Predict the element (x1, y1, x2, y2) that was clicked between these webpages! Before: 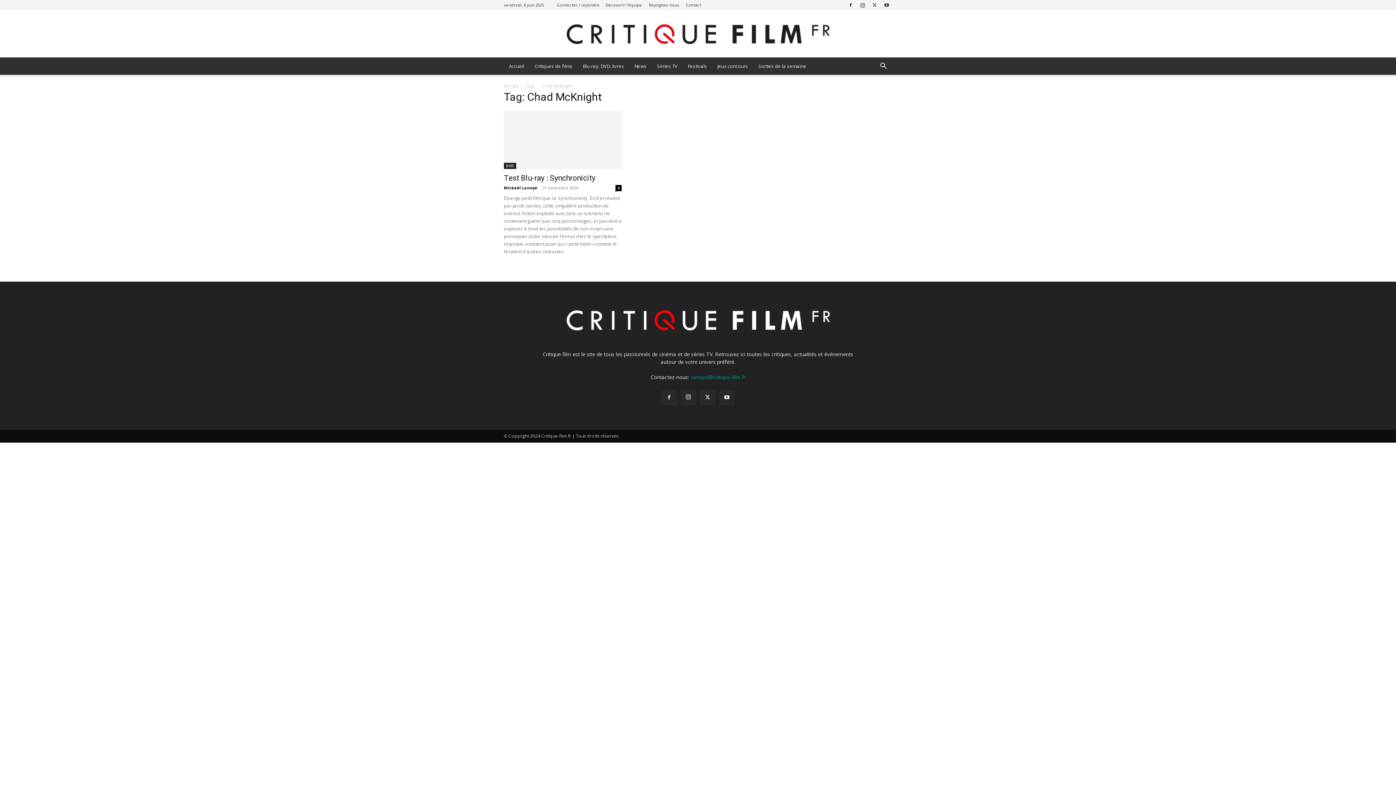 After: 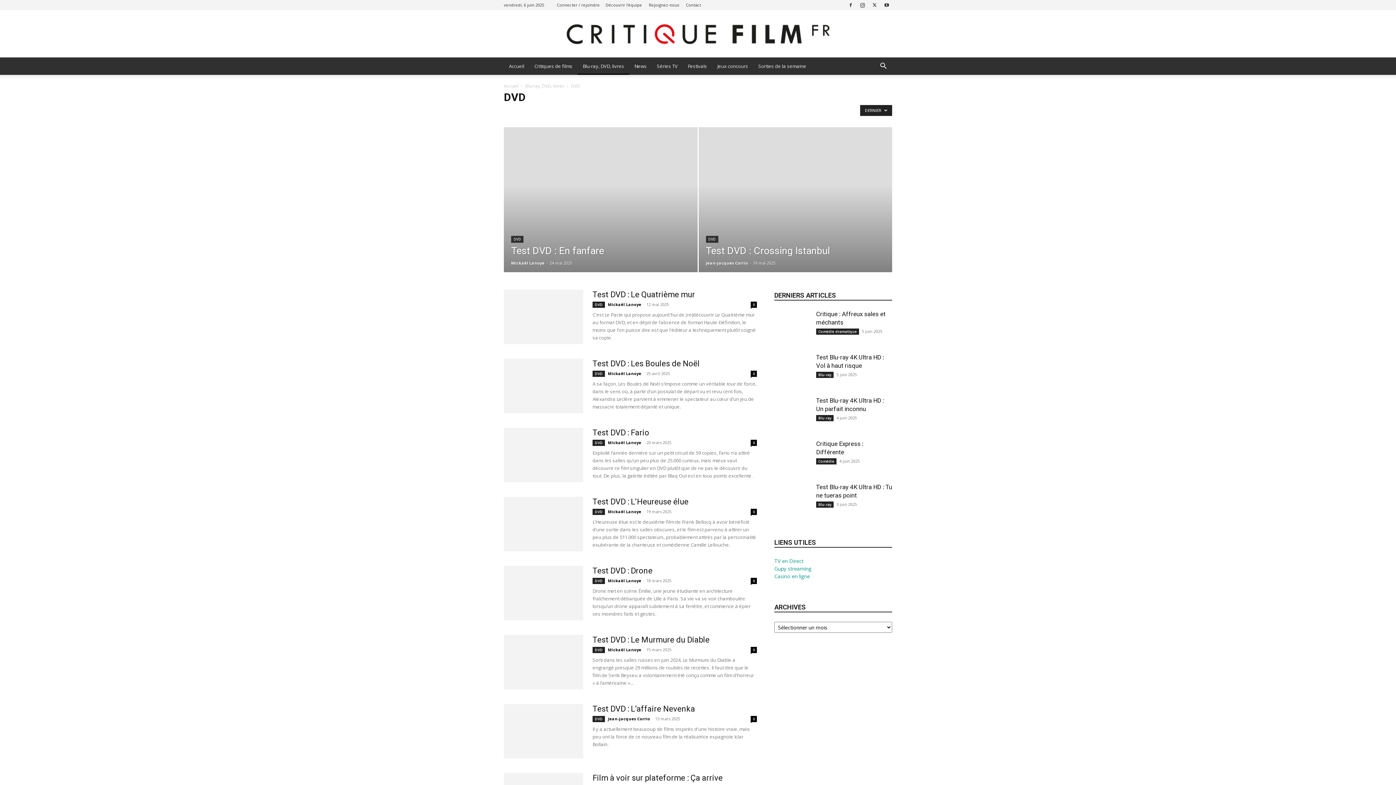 Action: label: DVD bbox: (504, 162, 516, 169)